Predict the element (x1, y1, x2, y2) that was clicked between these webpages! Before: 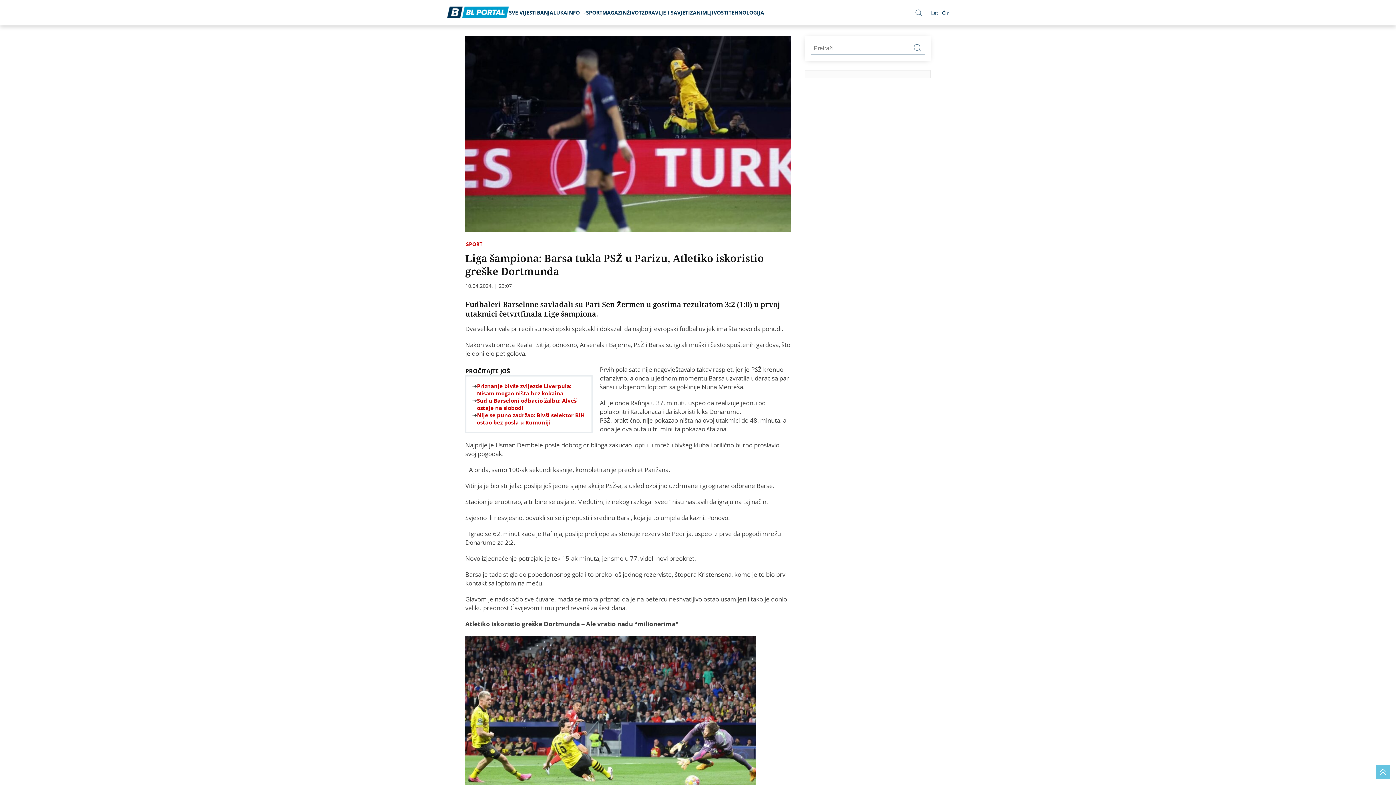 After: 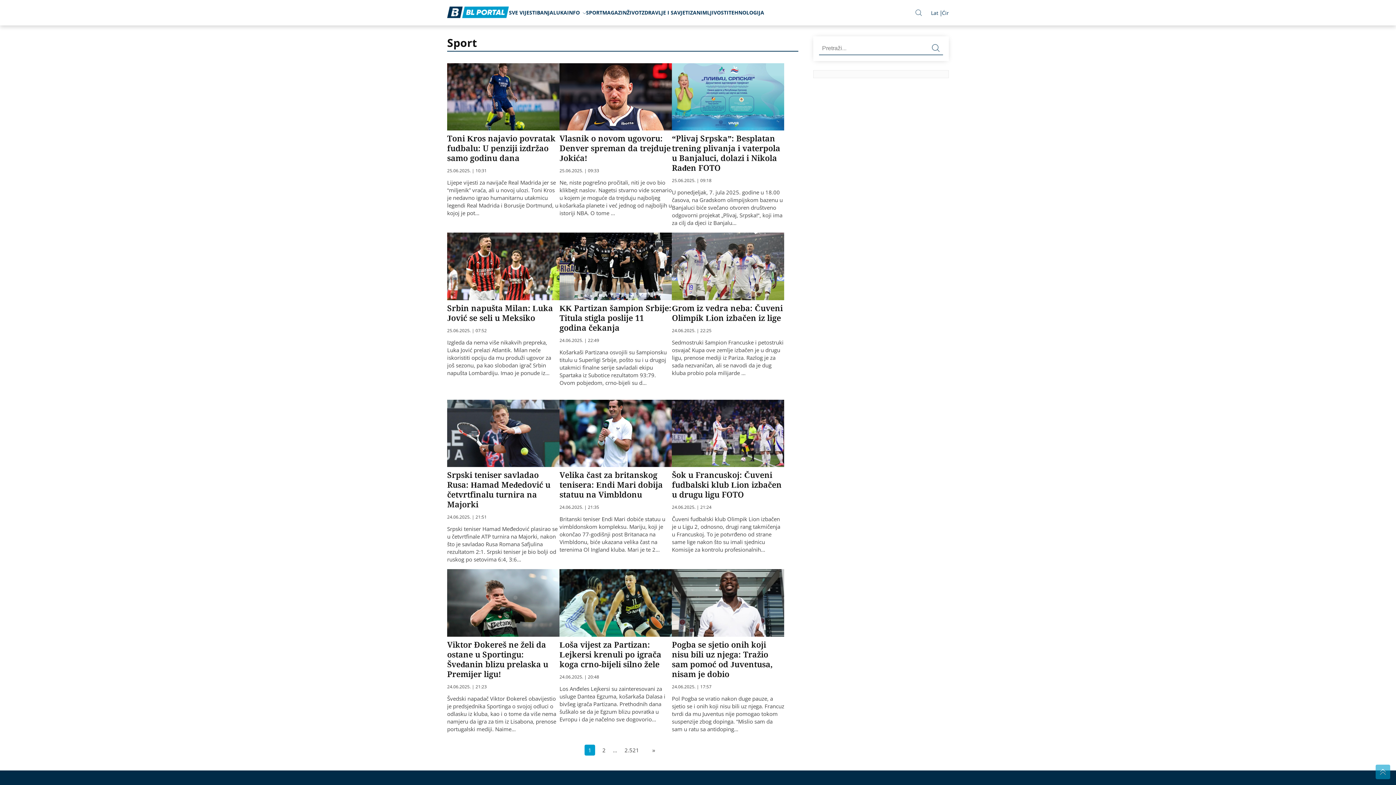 Action: label: SPORT bbox: (466, 240, 482, 247)